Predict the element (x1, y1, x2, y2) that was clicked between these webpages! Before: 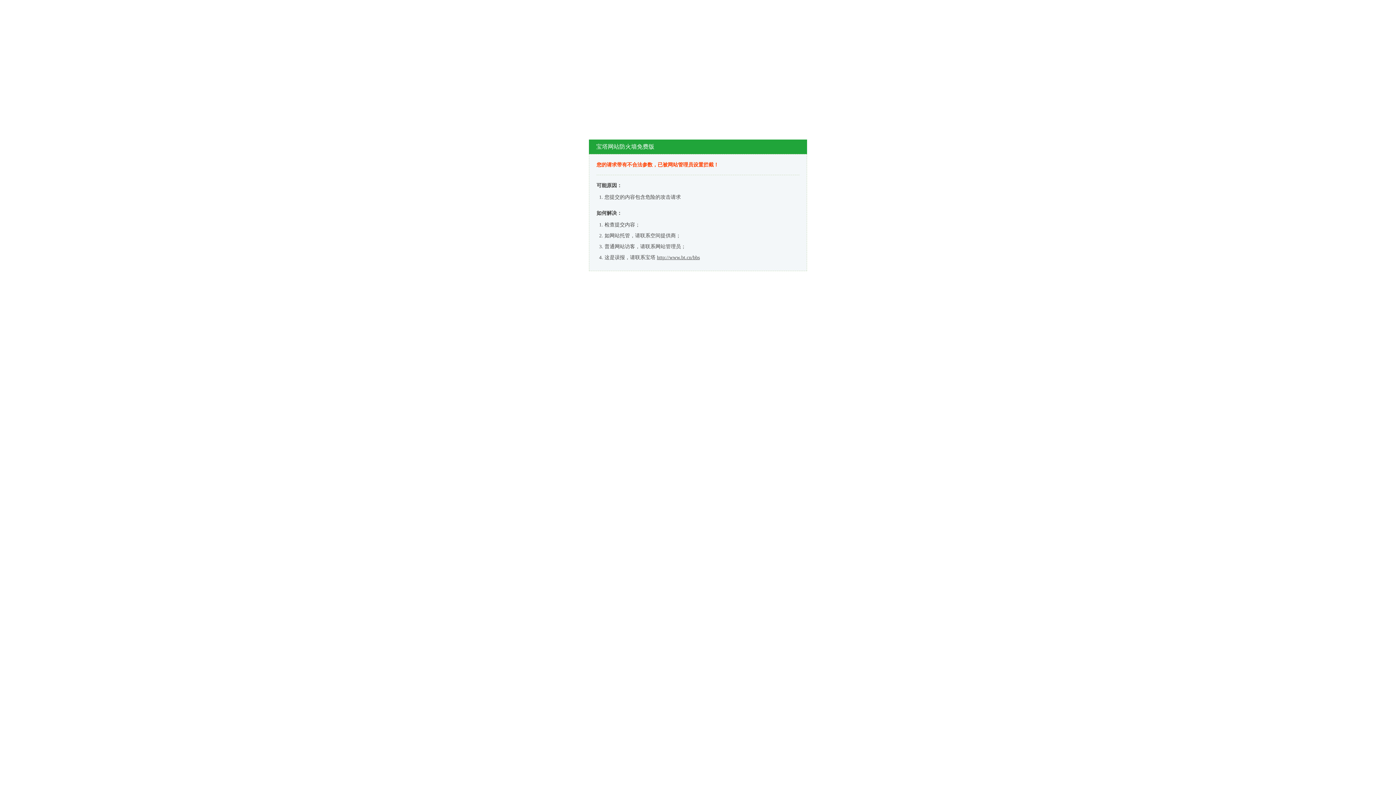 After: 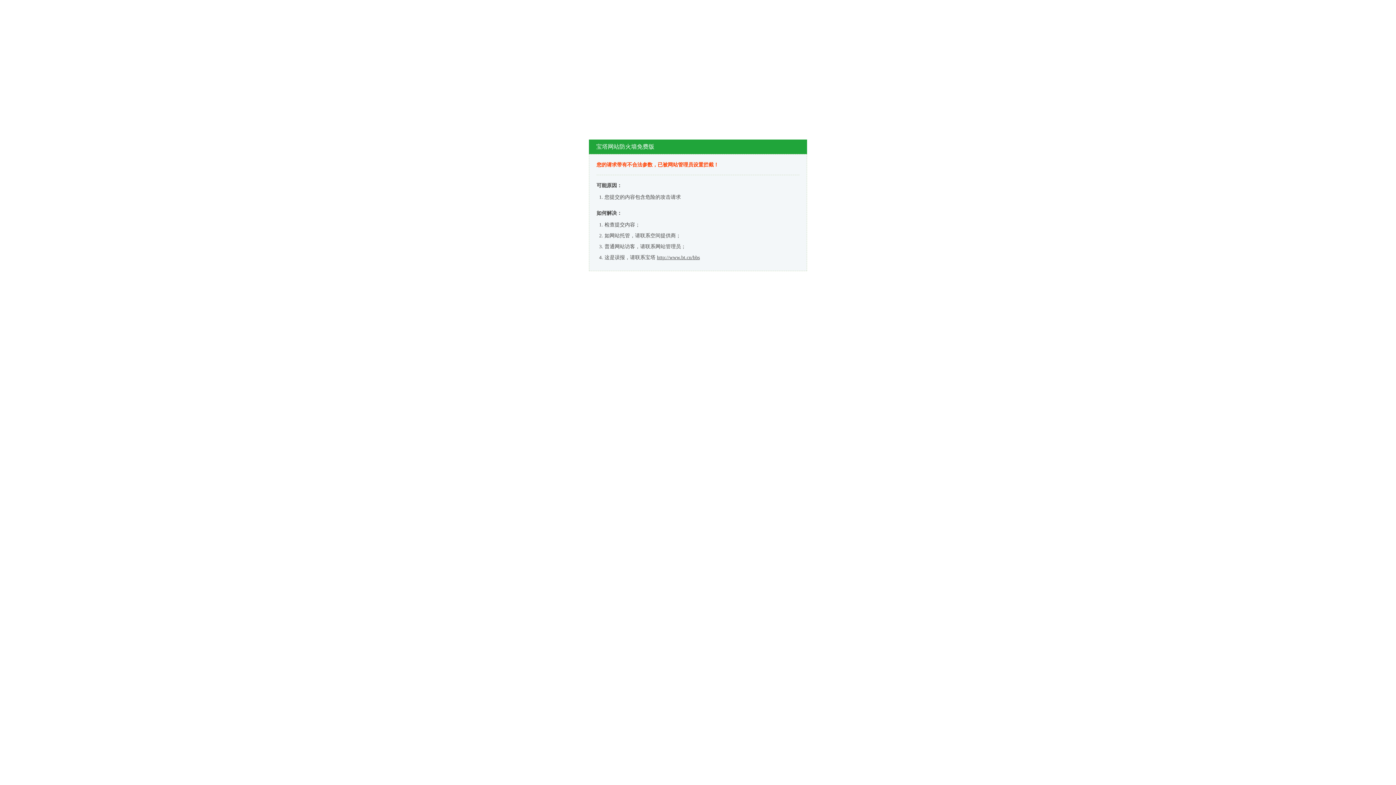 Action: label: http://www.bt.cn/bbs bbox: (657, 254, 700, 260)